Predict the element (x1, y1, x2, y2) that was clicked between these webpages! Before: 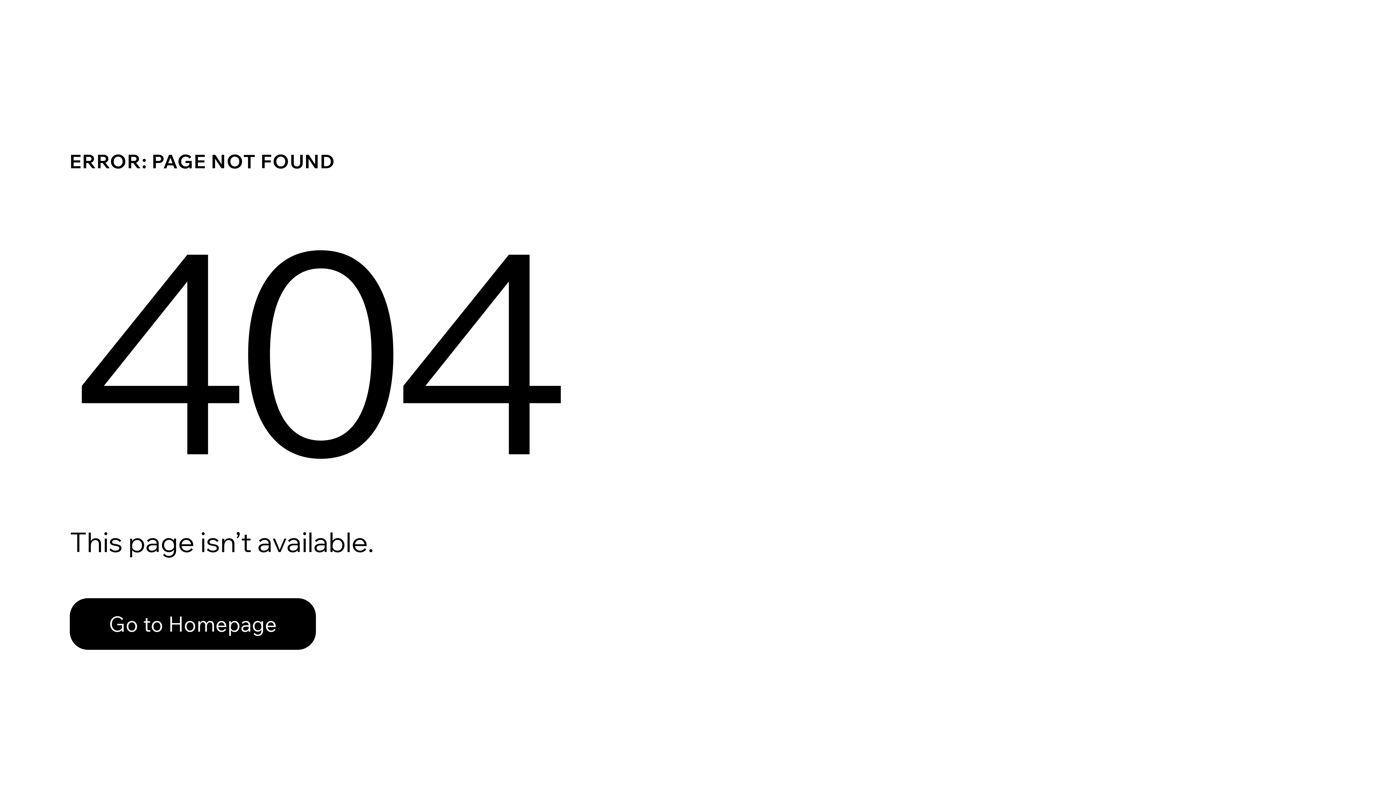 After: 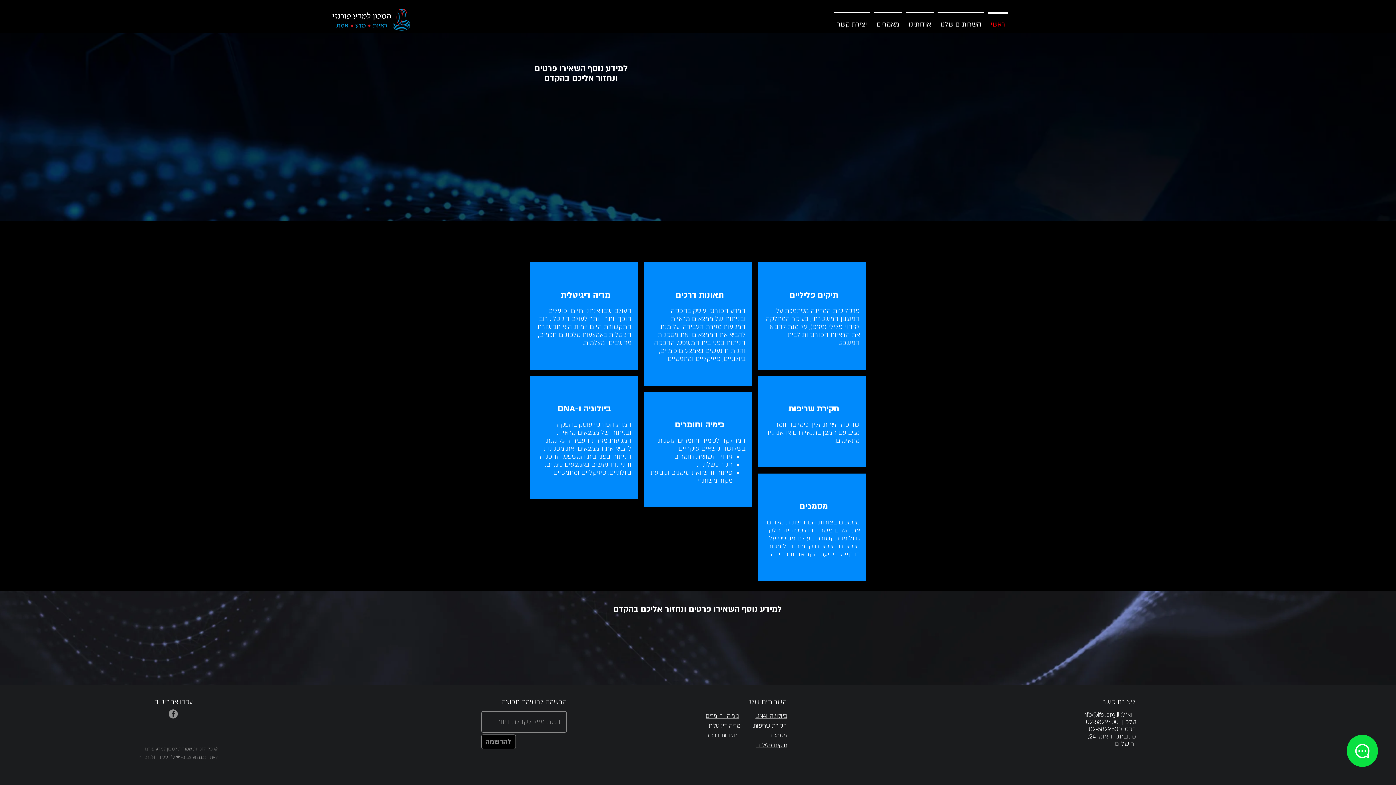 Action: bbox: (69, 598, 316, 650) label: Go to Homepage